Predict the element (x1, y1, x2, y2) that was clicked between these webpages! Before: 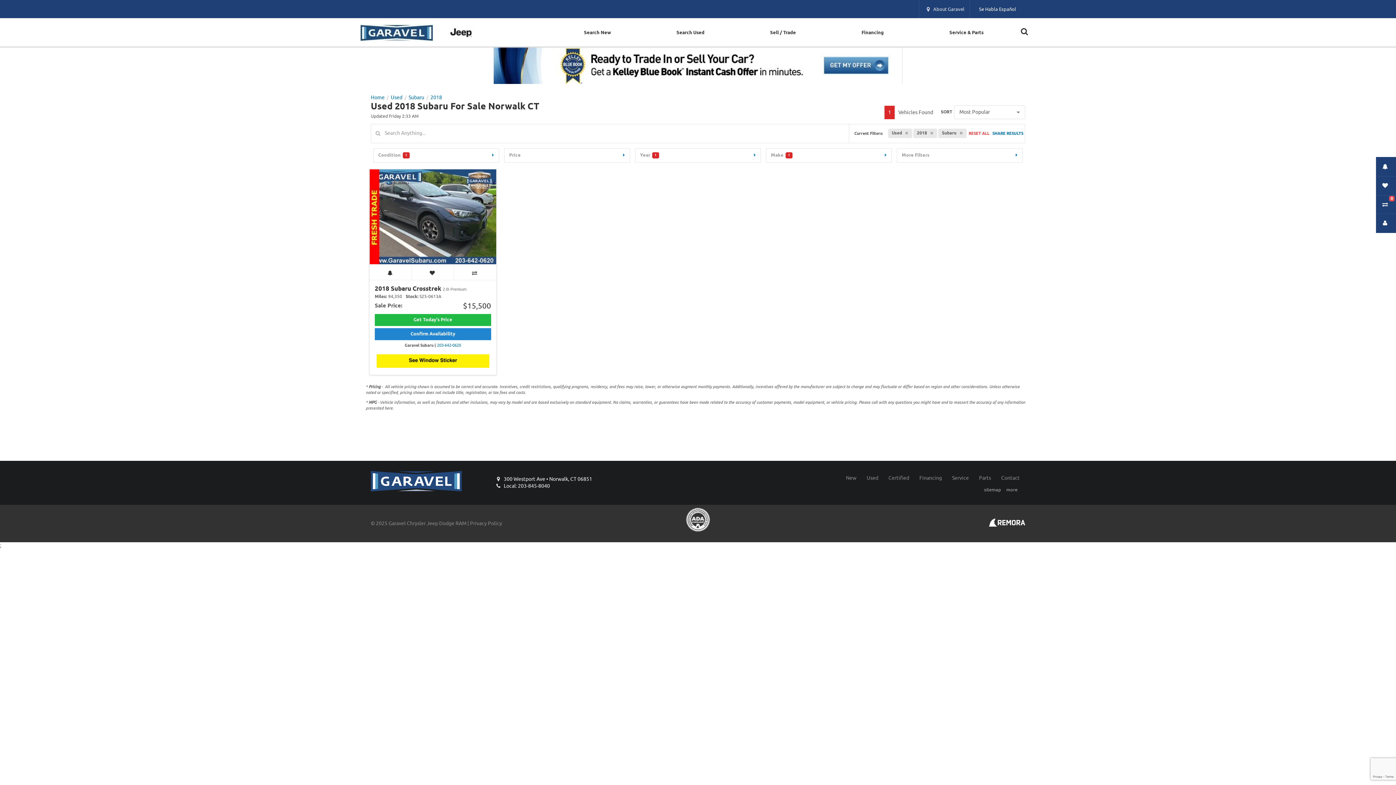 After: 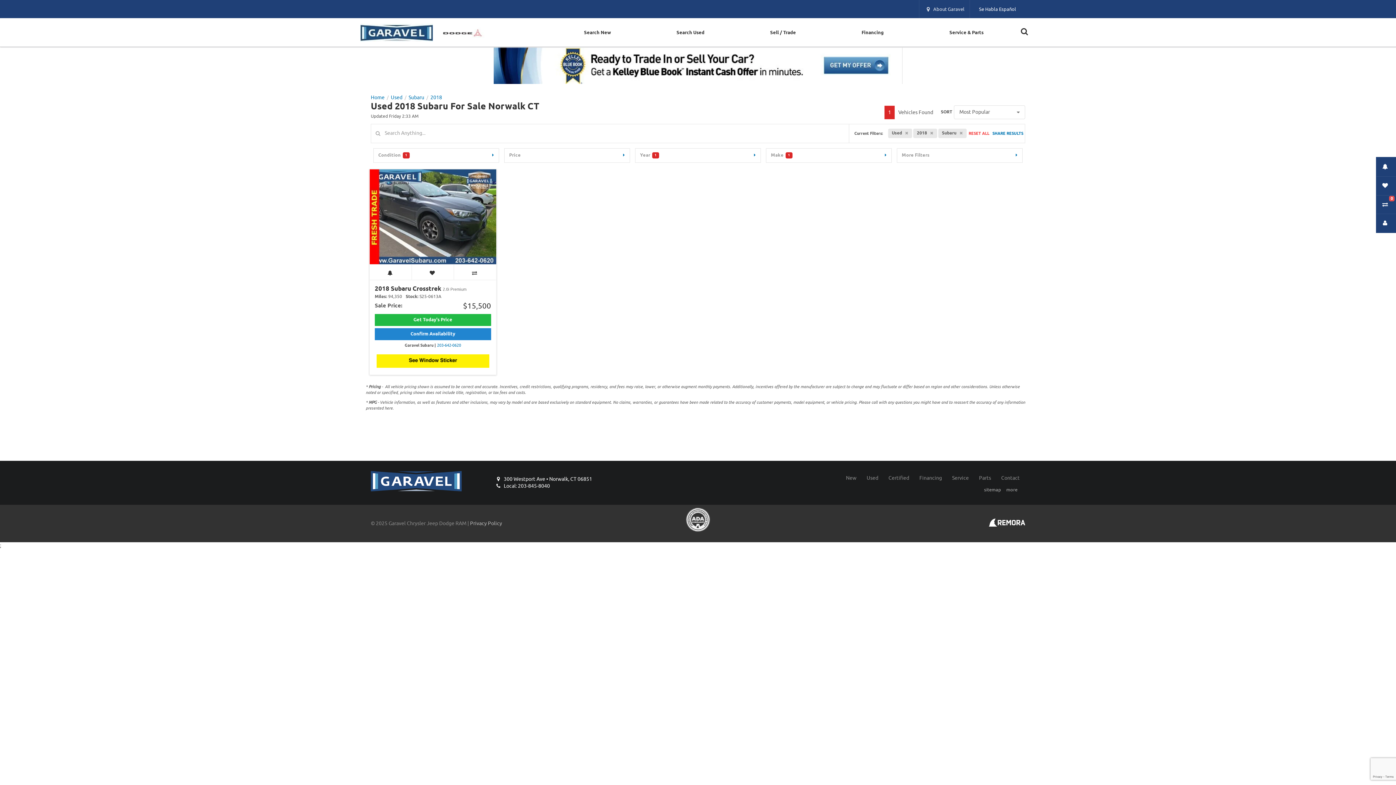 Action: label: Privacy Policy bbox: (470, 520, 502, 526)